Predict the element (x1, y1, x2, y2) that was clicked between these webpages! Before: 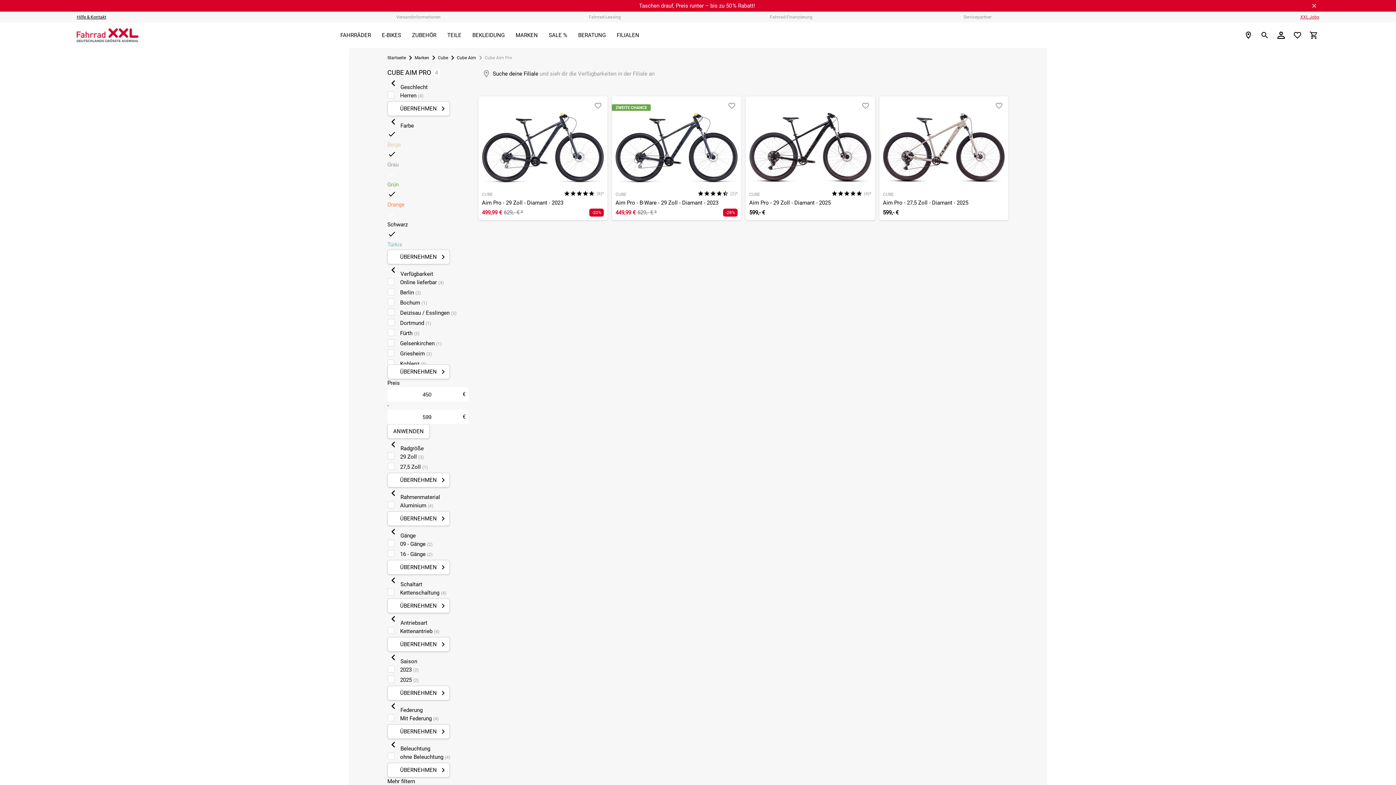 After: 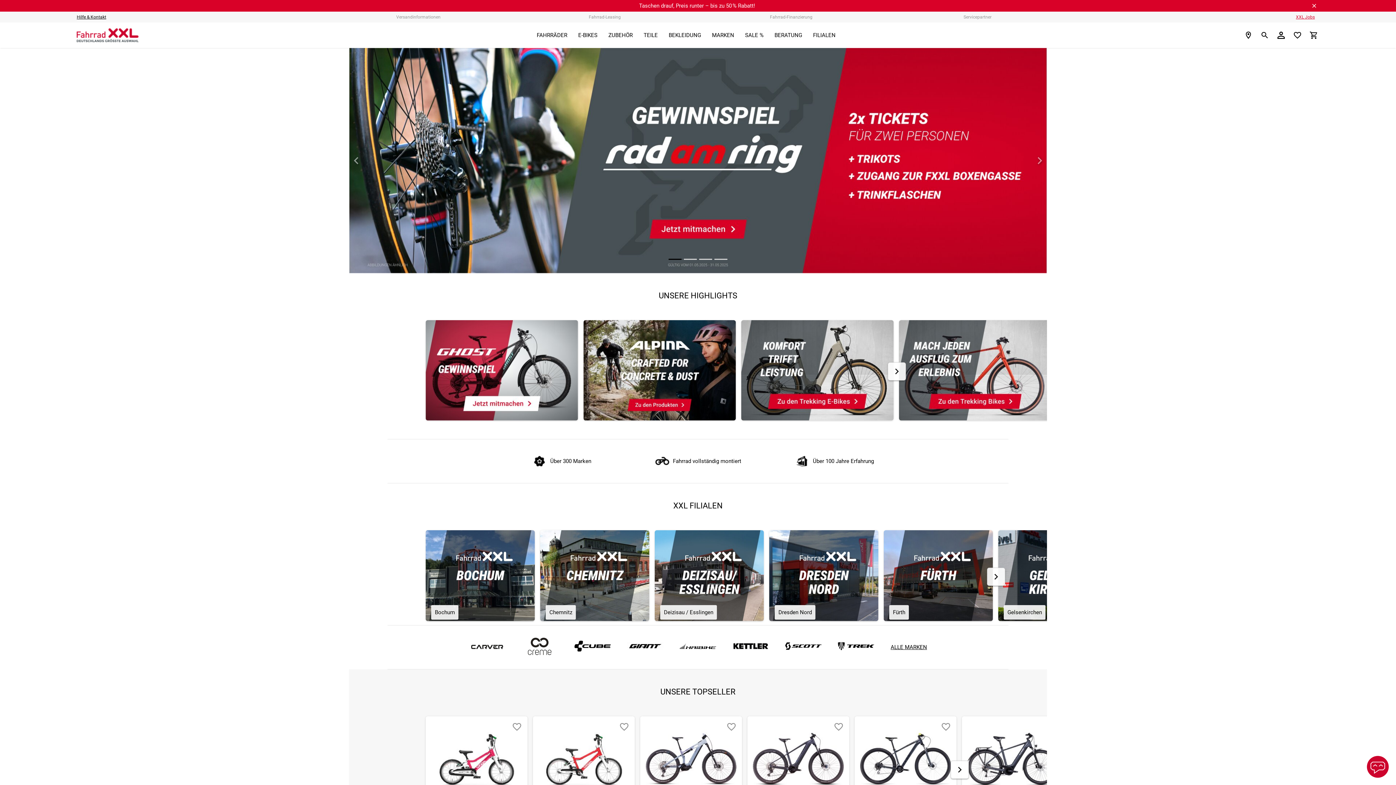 Action: bbox: (387, 54, 406, 61) label: Startseite